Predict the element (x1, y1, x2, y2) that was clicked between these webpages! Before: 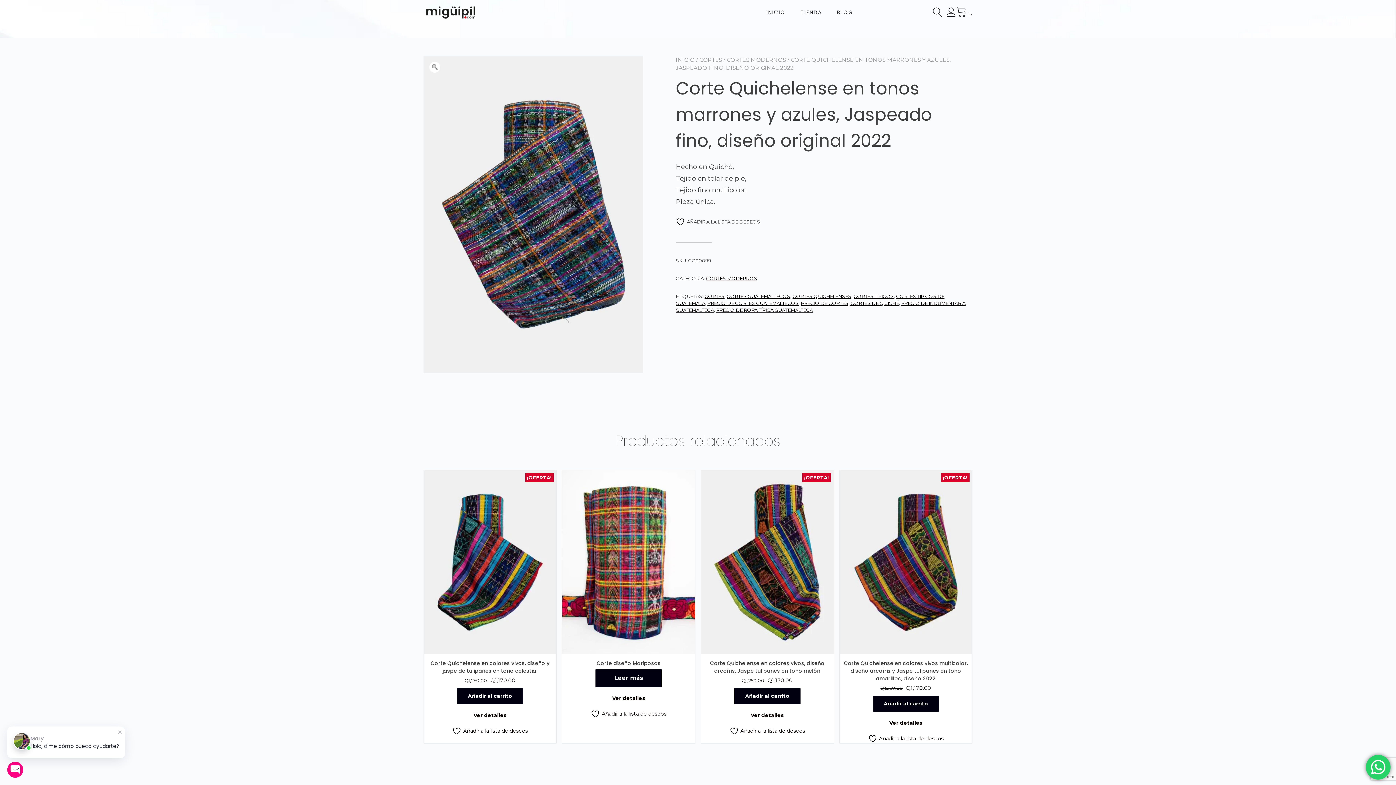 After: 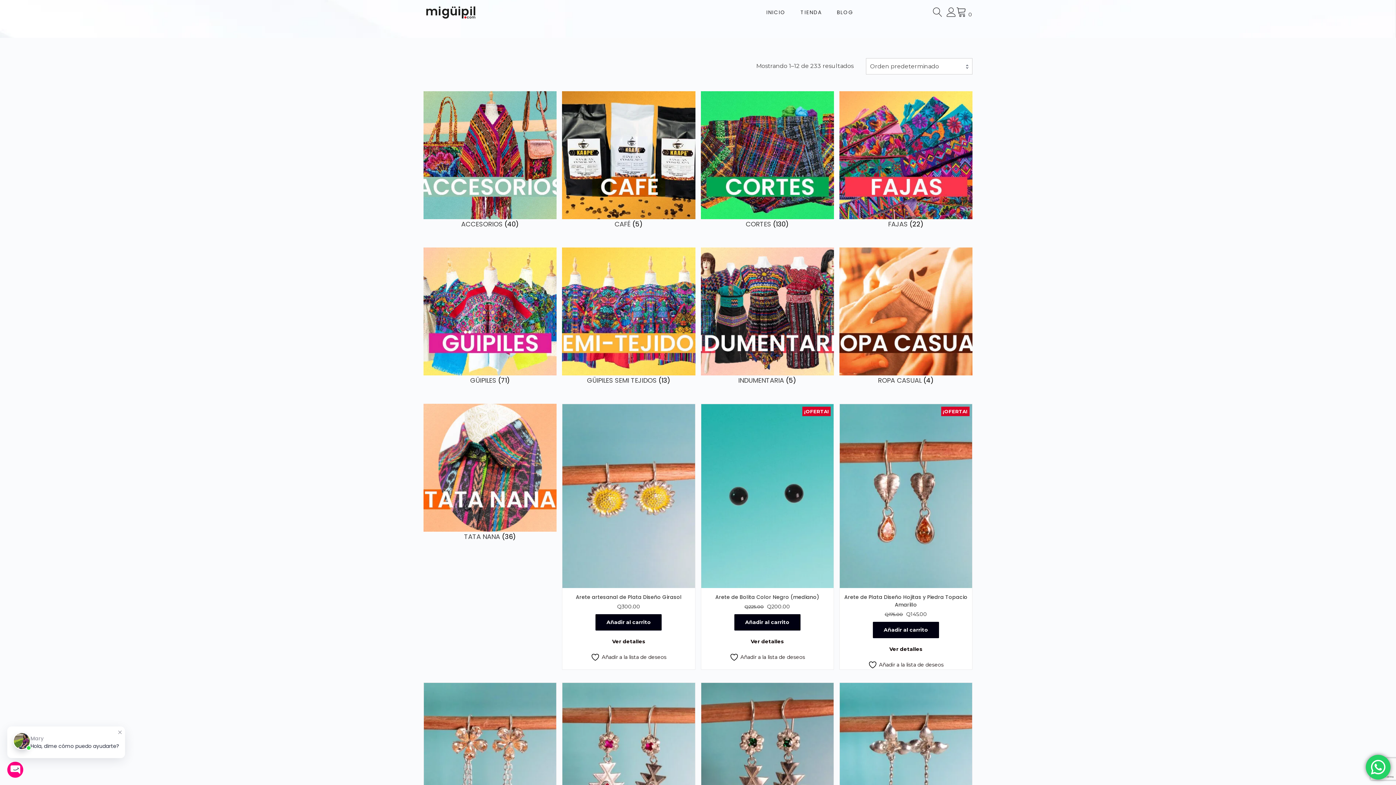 Action: bbox: (800, 8, 822, 16) label: TIENDA